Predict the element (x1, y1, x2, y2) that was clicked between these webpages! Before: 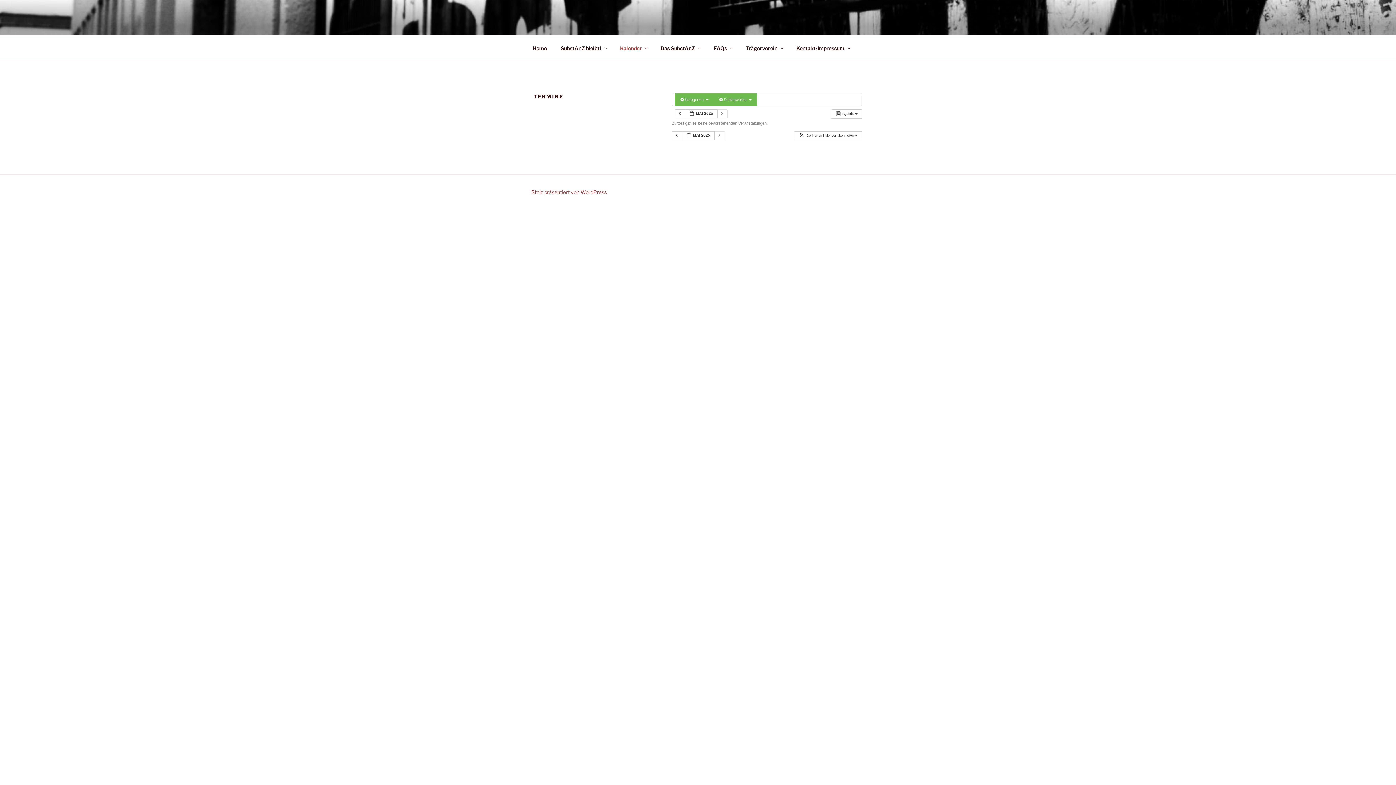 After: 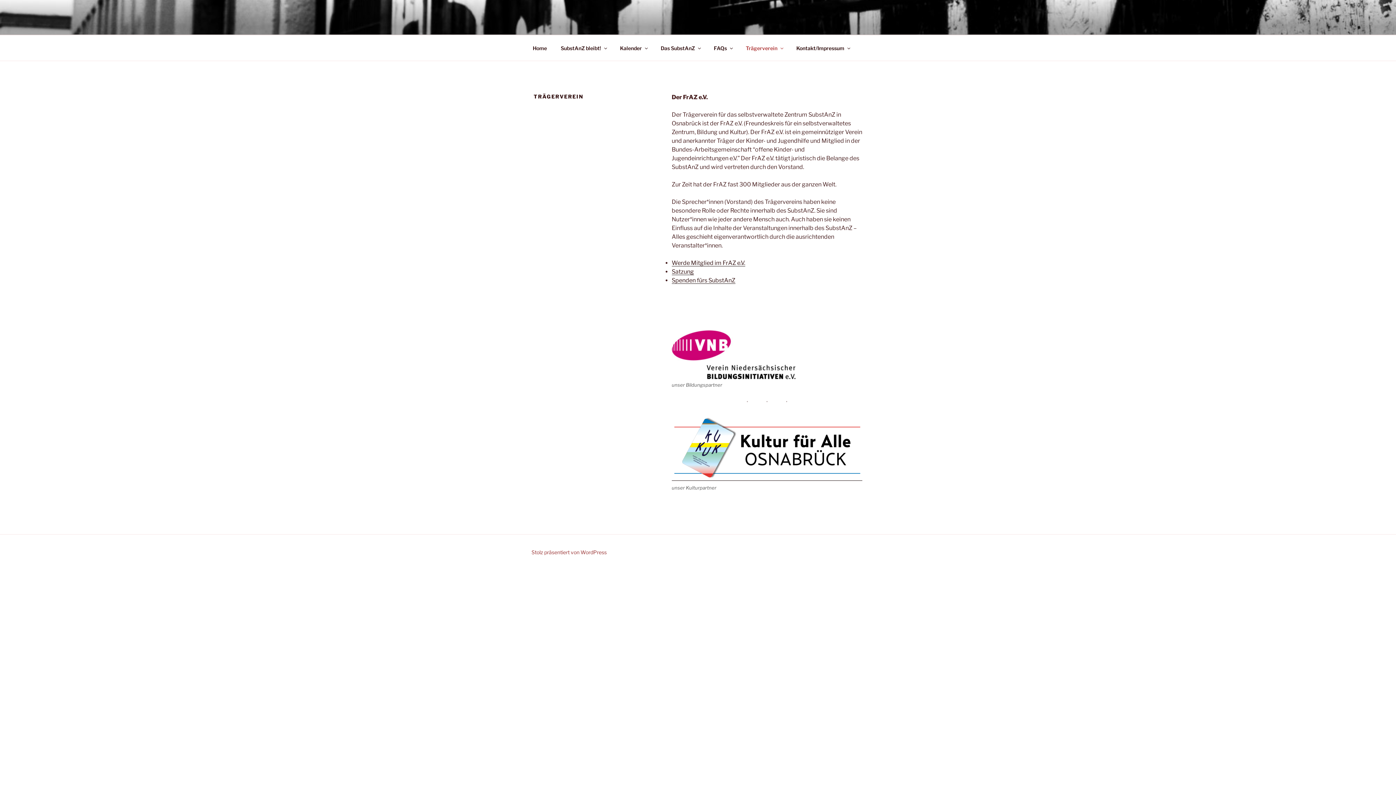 Action: label: Trägerverein bbox: (739, 39, 789, 56)